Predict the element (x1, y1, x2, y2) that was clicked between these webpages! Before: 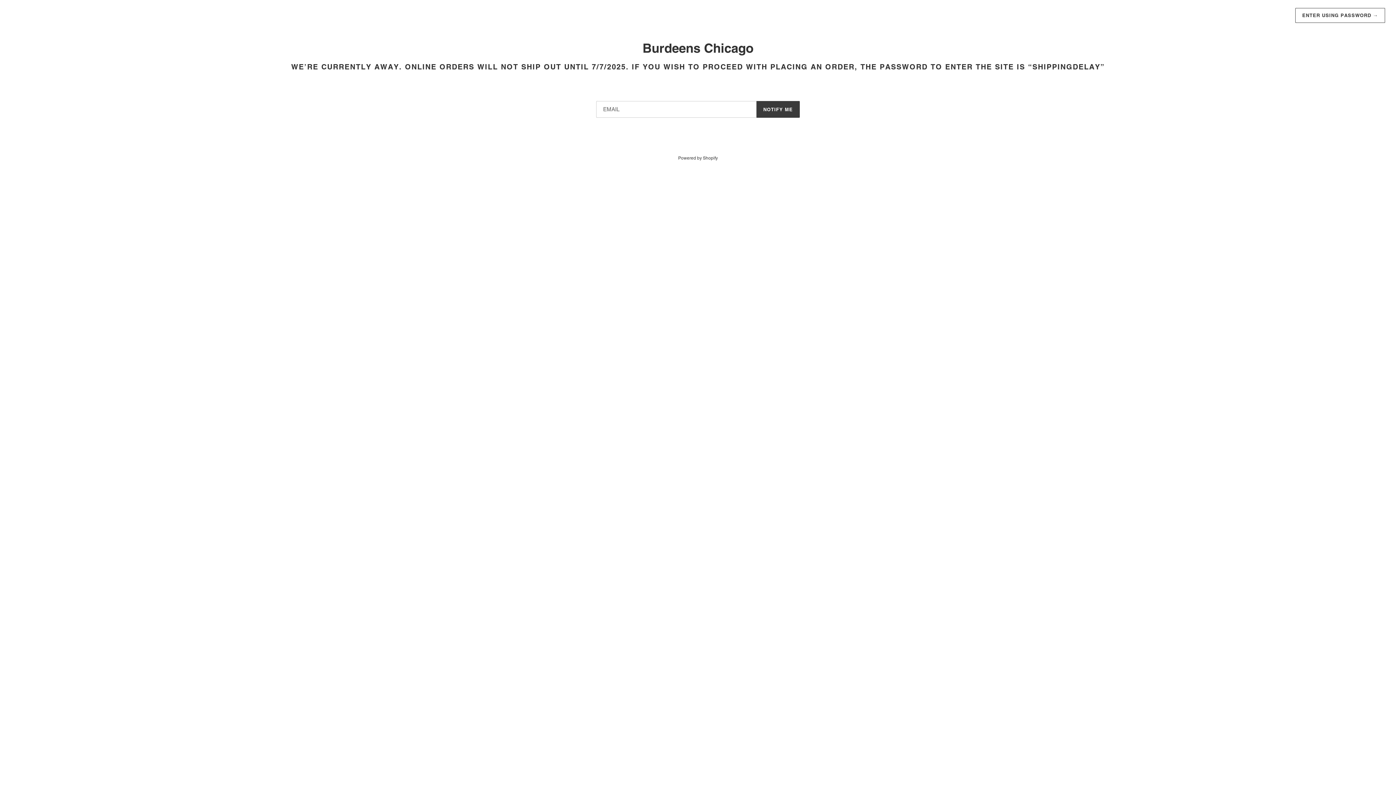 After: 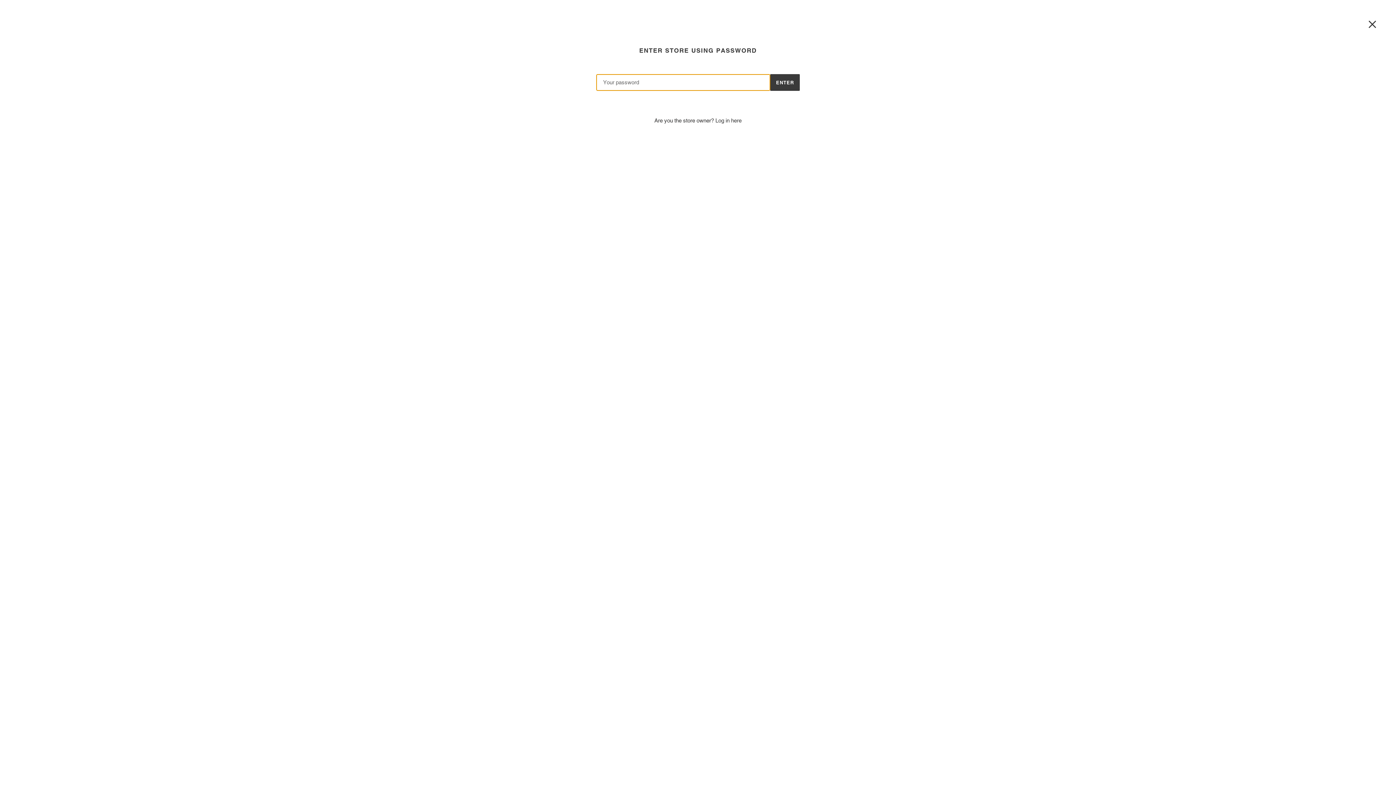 Action: bbox: (1295, 8, 1385, 22) label: ENTER USING PASSWORD →